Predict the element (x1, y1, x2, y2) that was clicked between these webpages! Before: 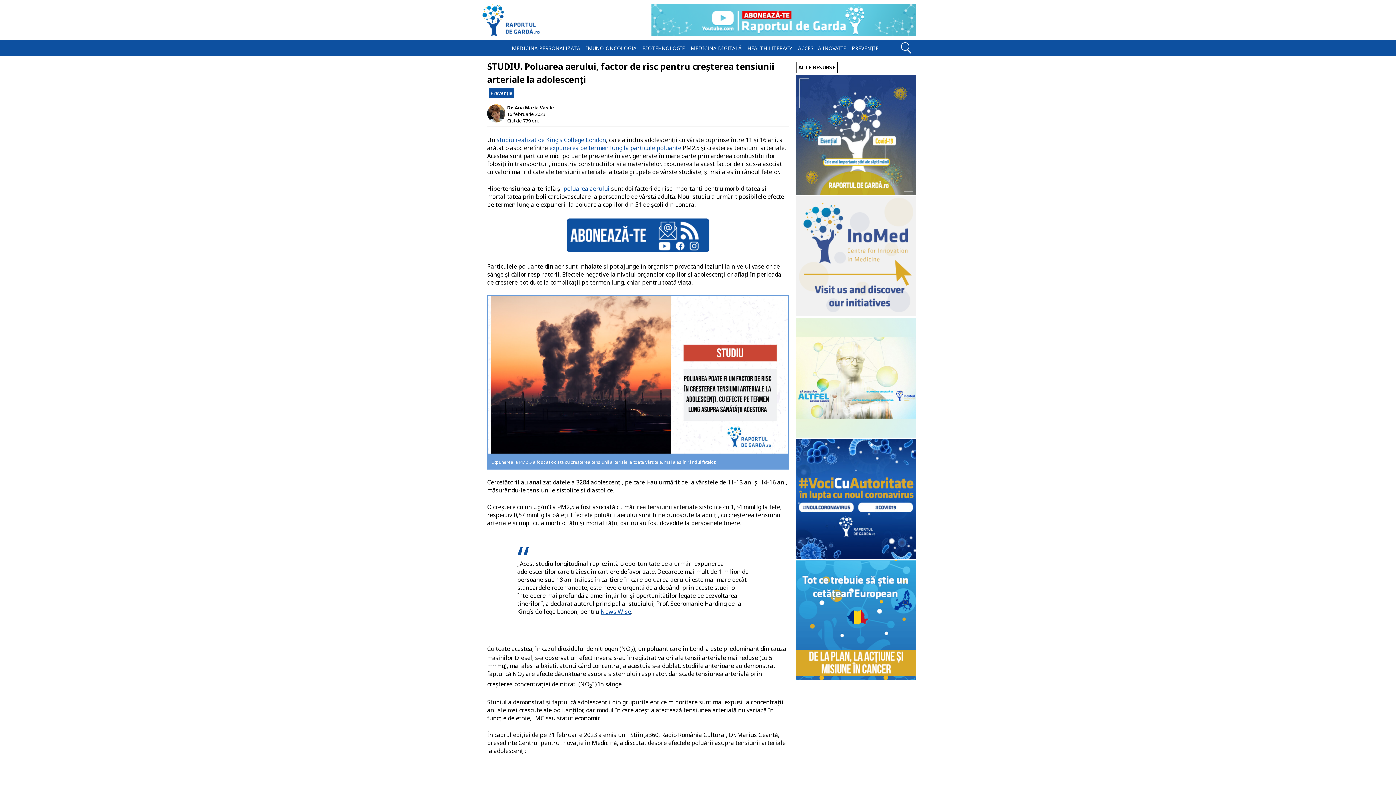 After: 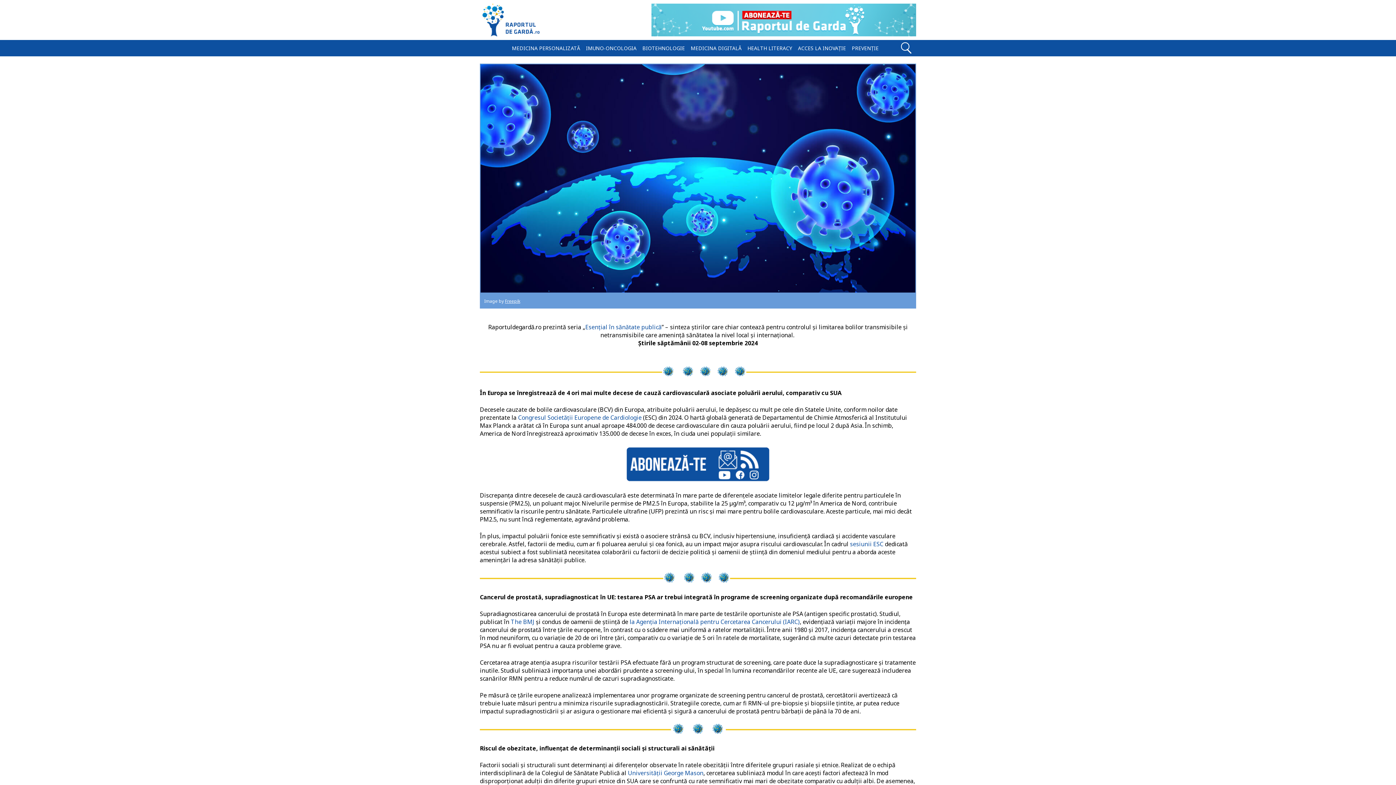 Action: bbox: (796, 189, 916, 196)